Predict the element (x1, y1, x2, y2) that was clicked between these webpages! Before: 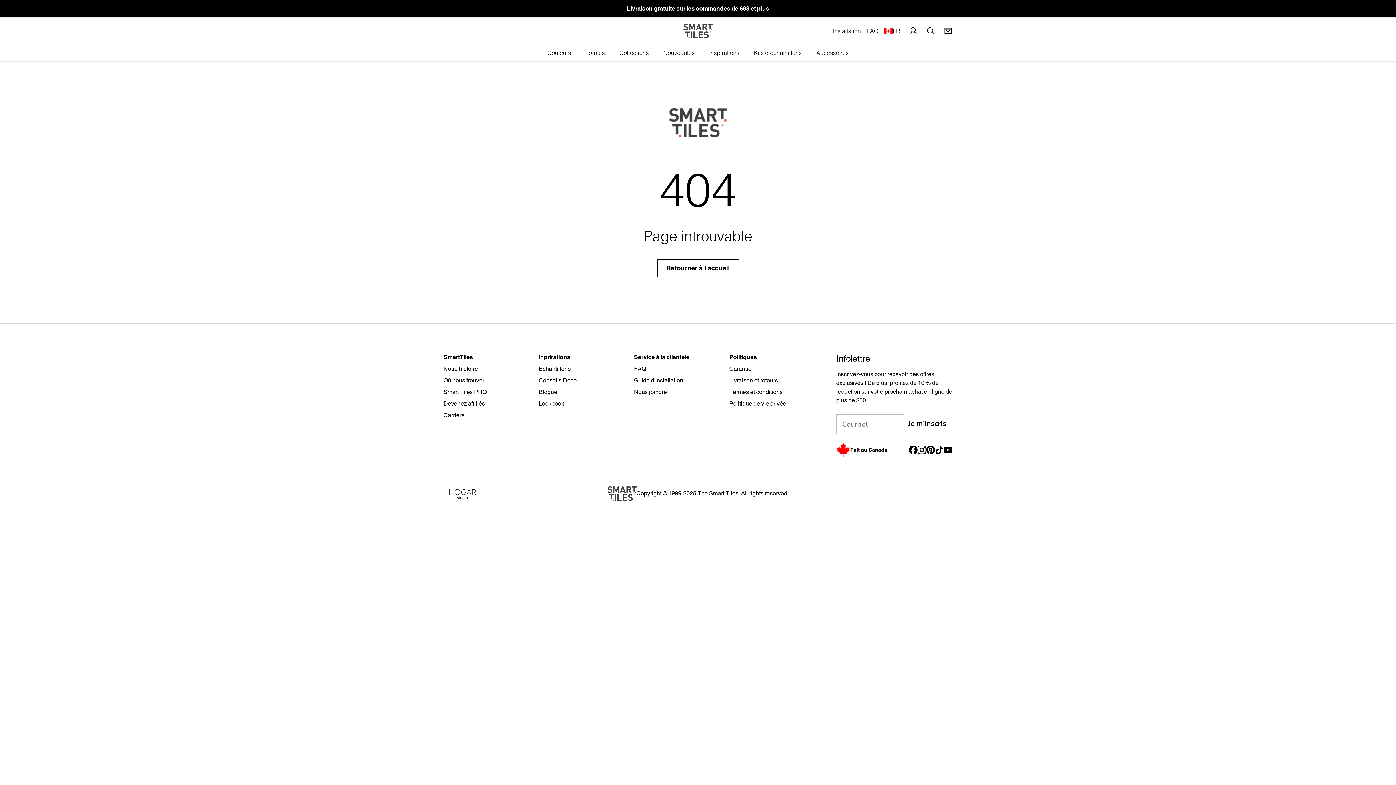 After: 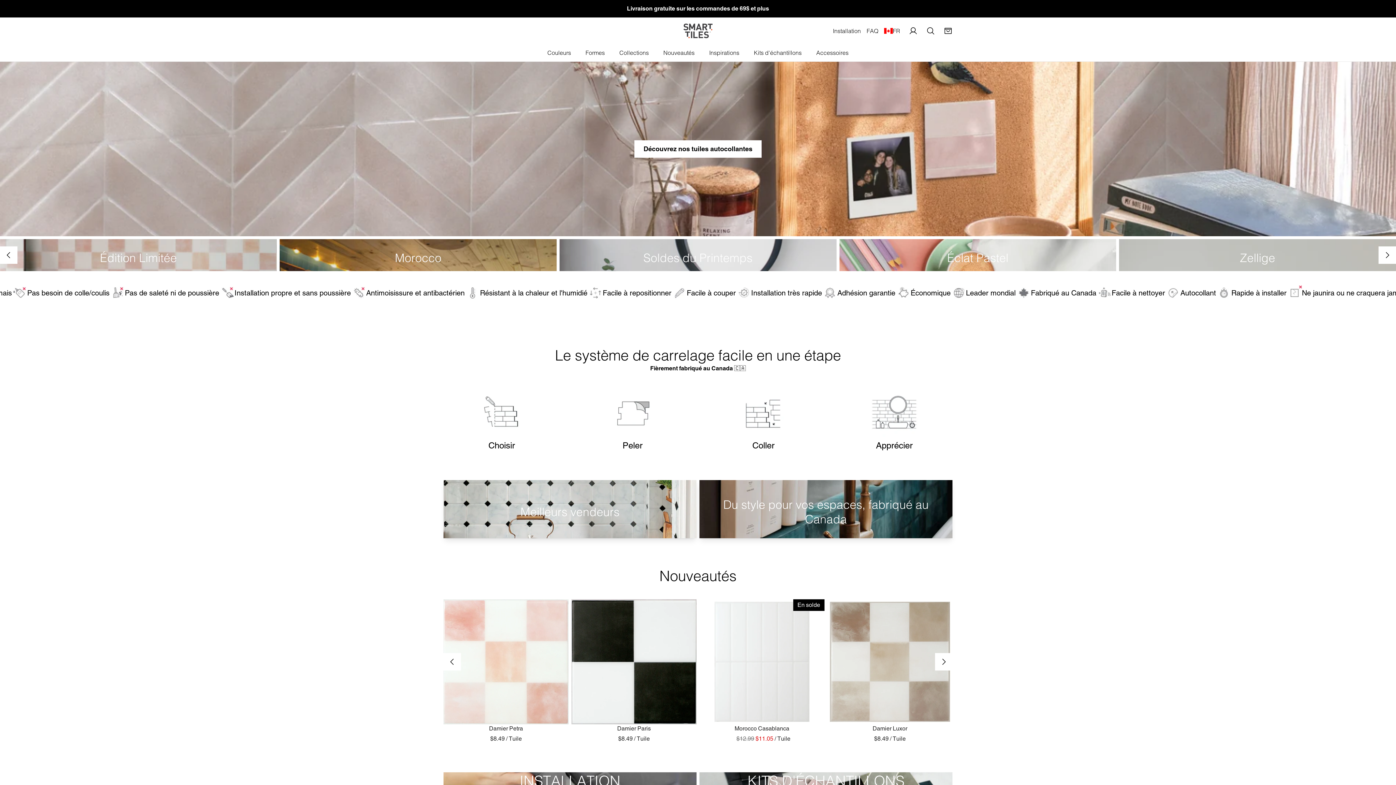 Action: bbox: (683, 23, 712, 38) label: Smart Tiles INT